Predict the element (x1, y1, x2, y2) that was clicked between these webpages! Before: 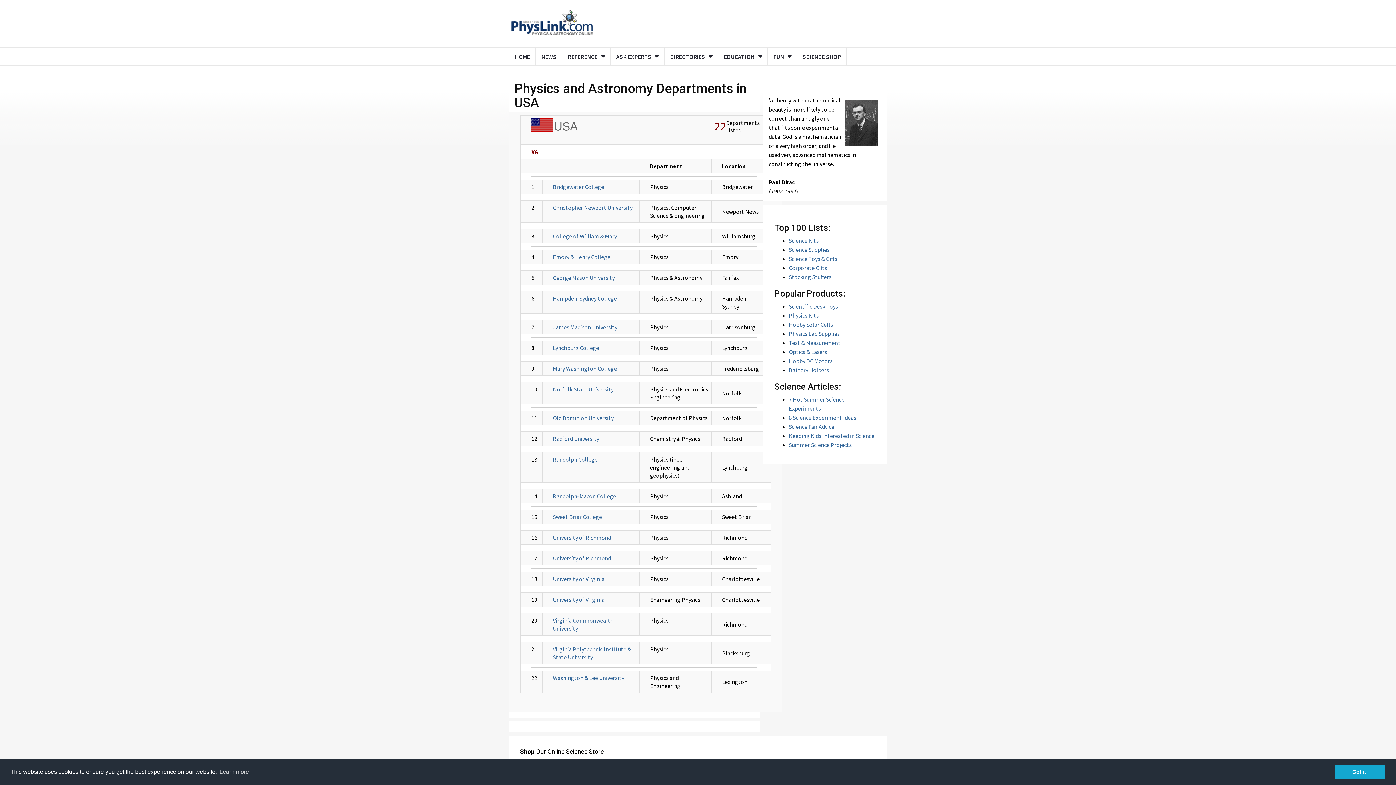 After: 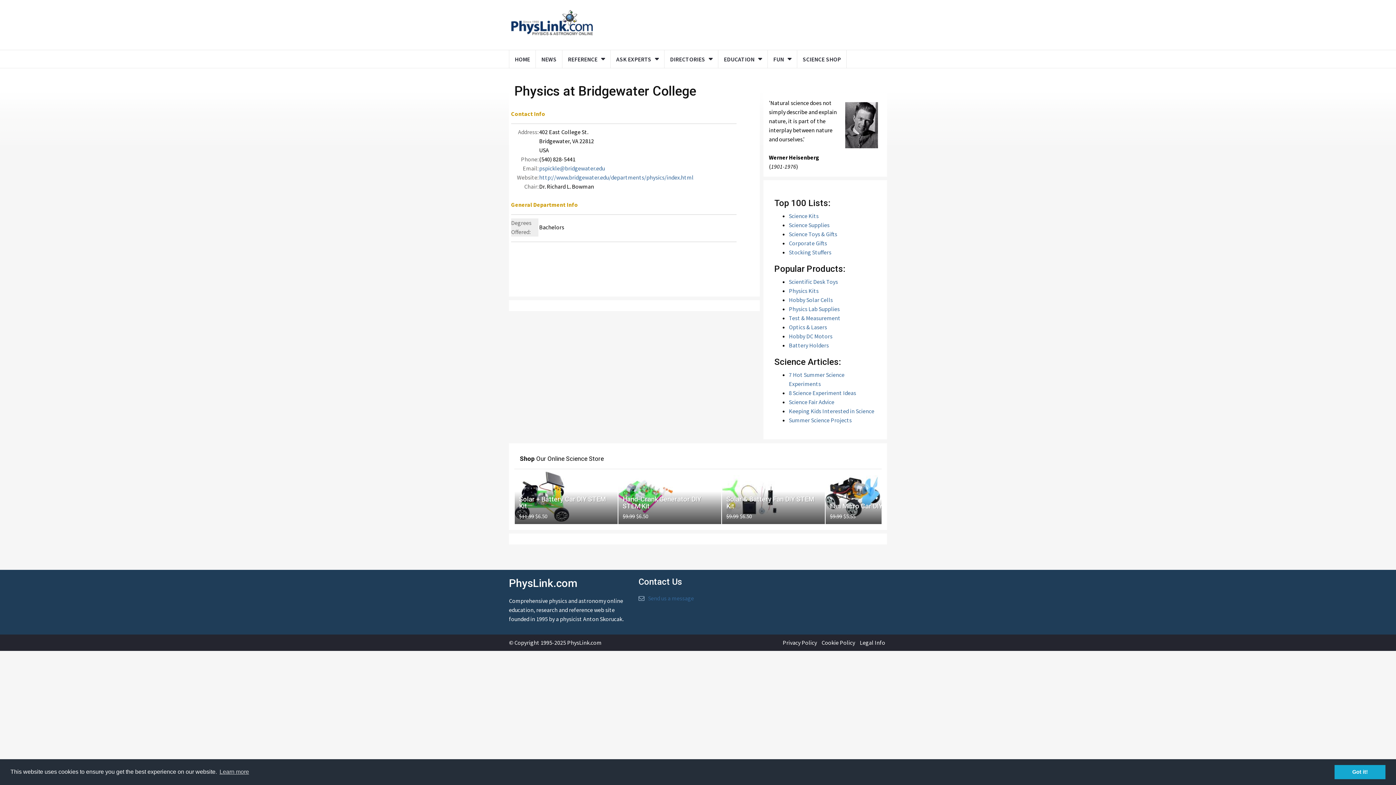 Action: label: Bridgewater College bbox: (553, 183, 604, 190)